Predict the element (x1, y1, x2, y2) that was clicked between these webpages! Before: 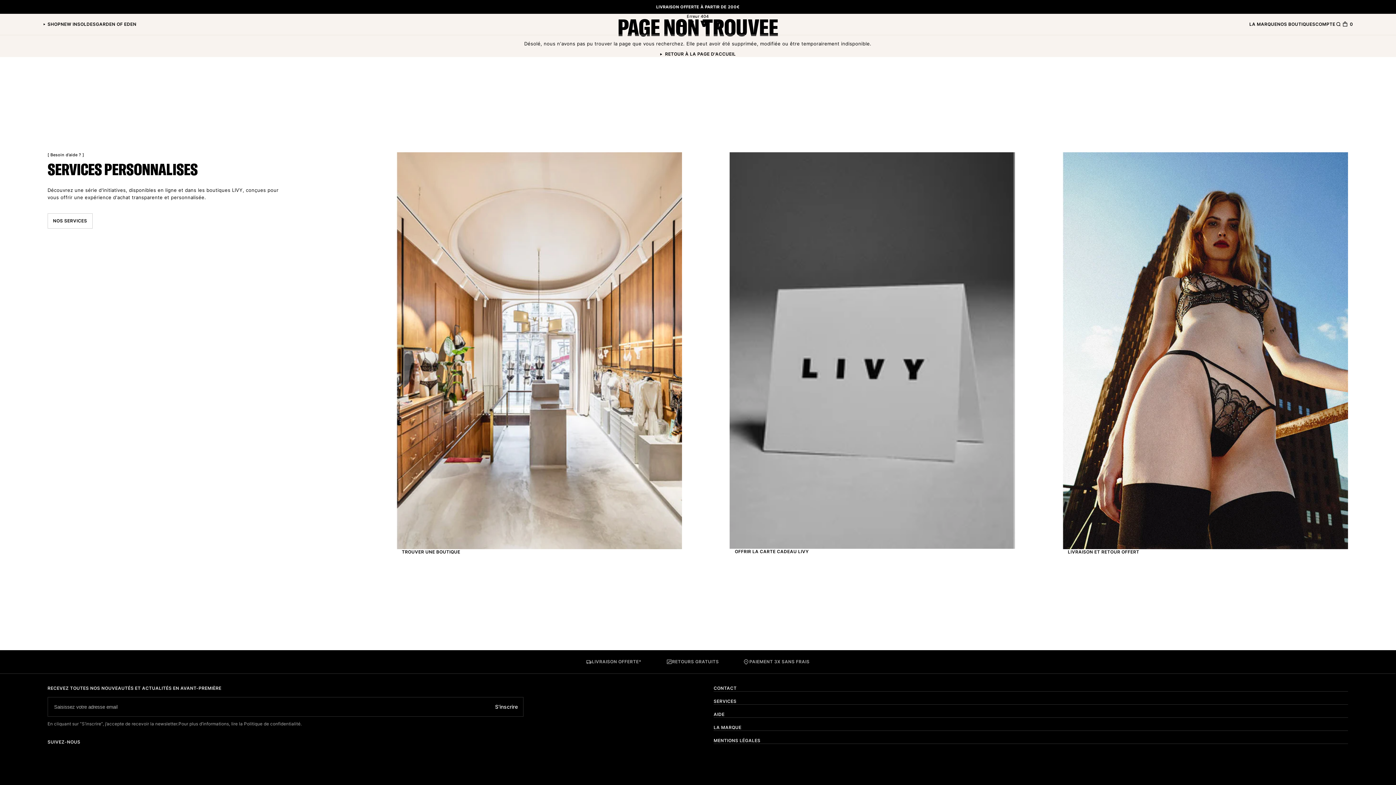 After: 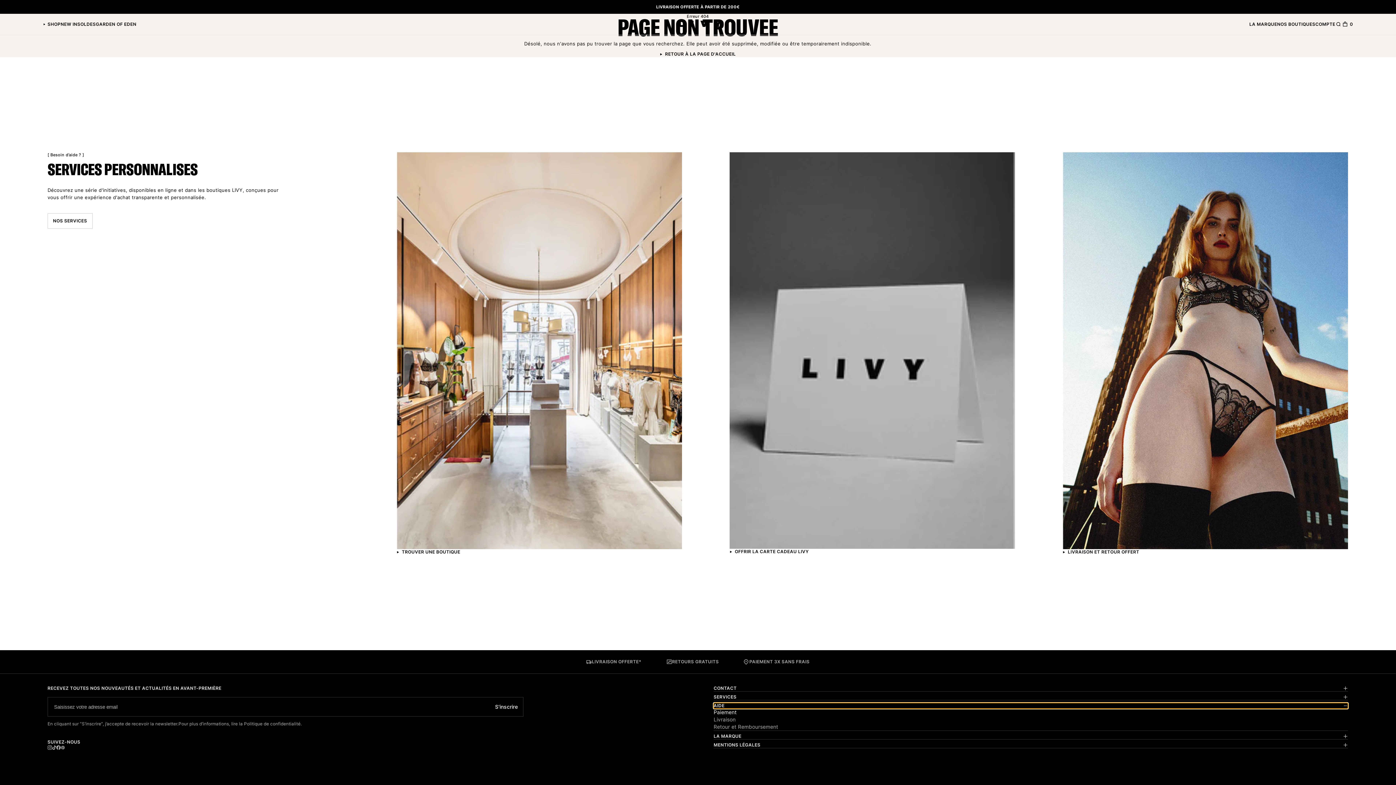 Action: label: AIDE bbox: (713, 712, 1348, 717)